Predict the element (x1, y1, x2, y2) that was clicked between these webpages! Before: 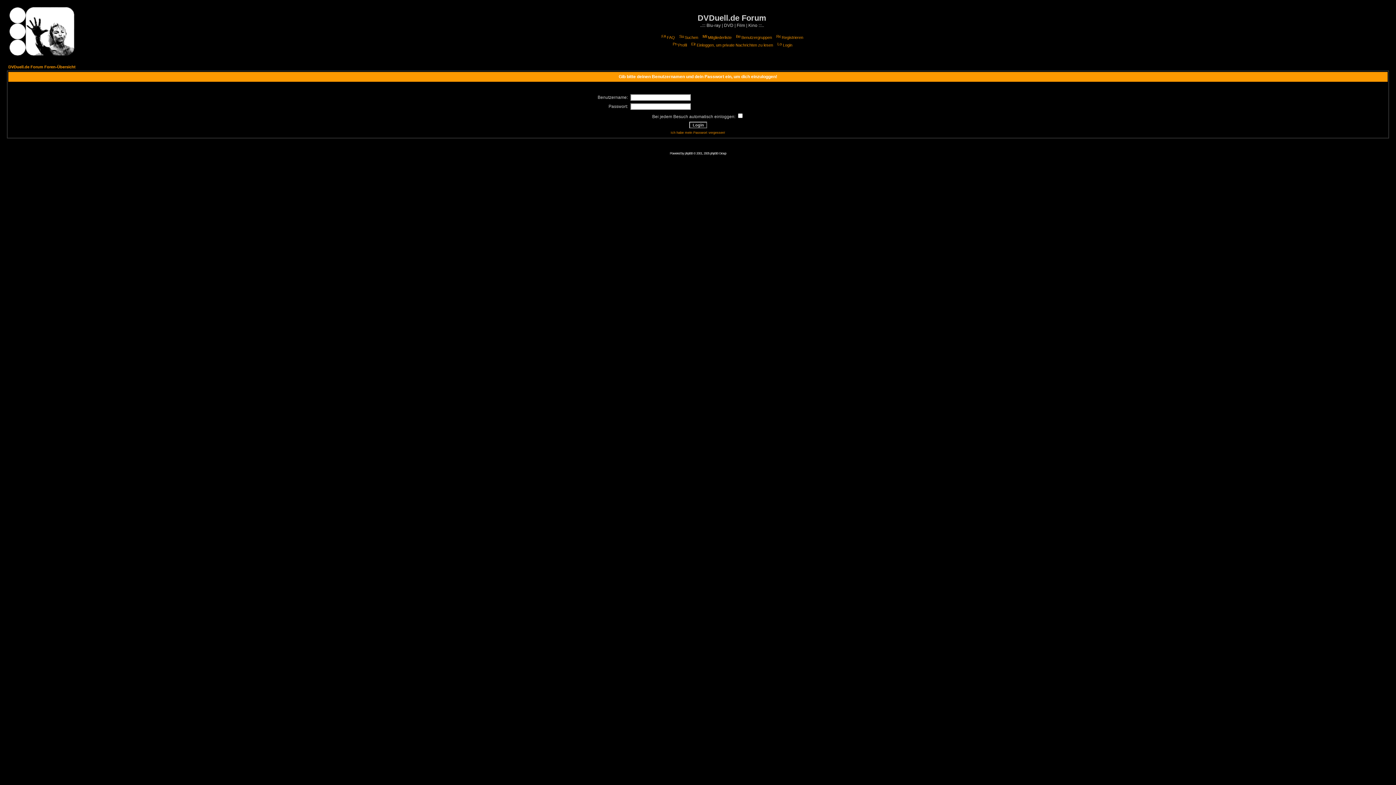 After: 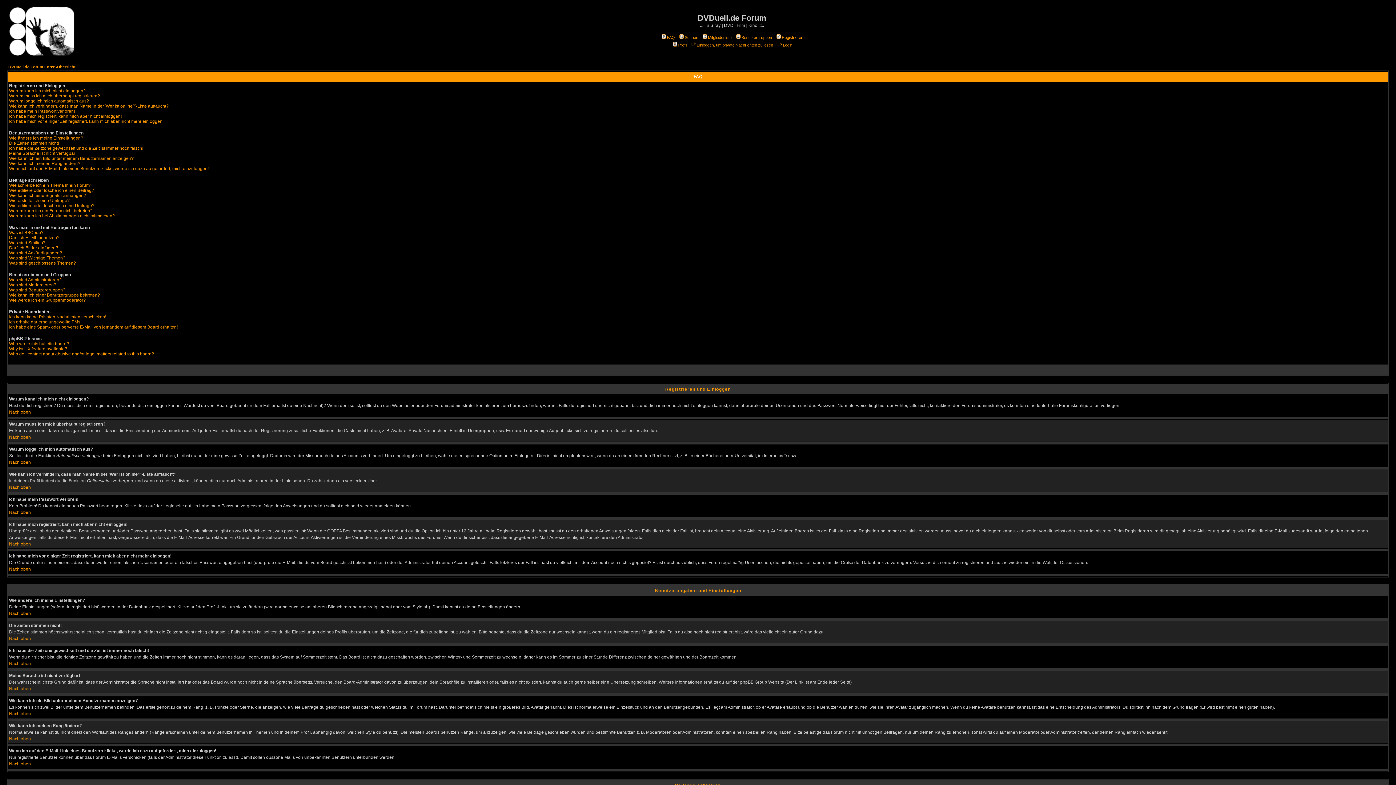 Action: bbox: (660, 35, 675, 39) label: FAQ